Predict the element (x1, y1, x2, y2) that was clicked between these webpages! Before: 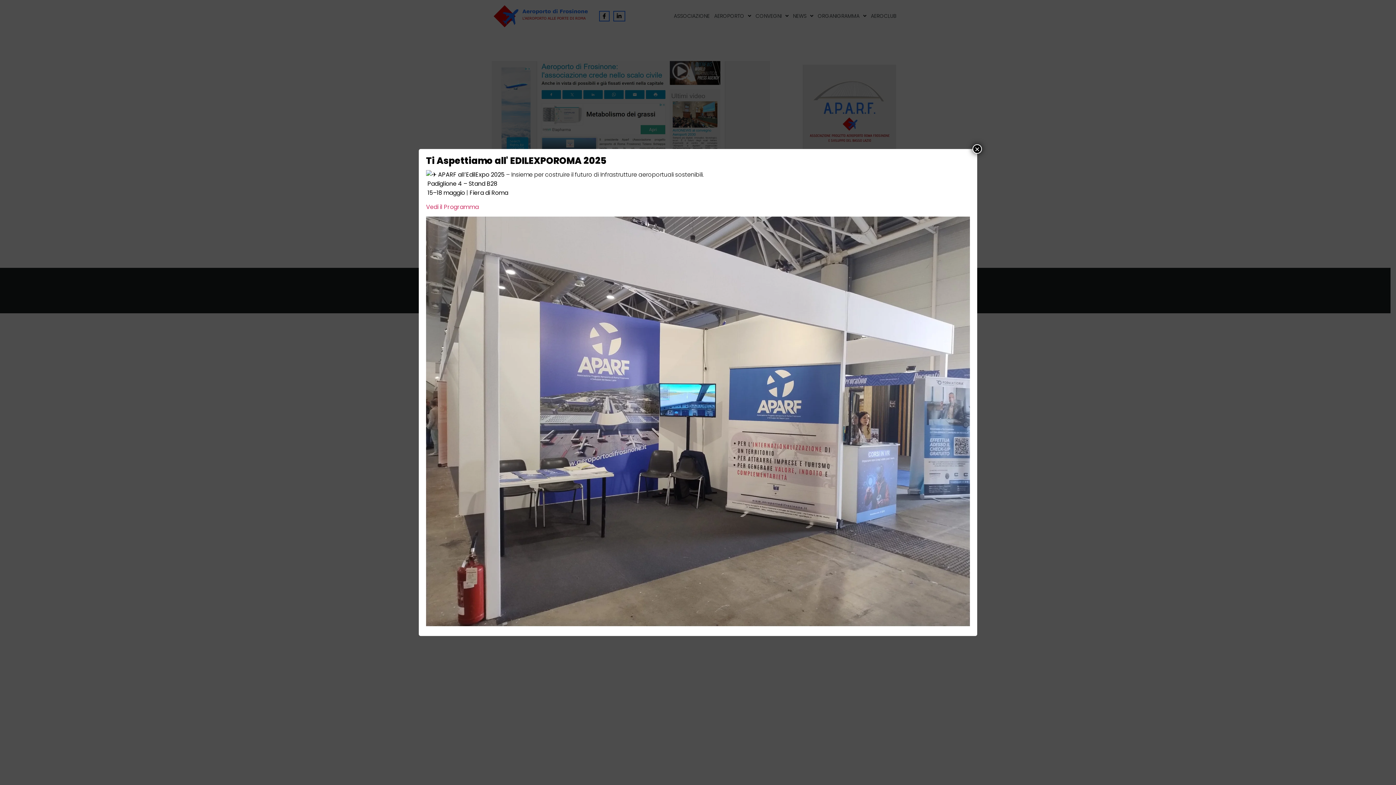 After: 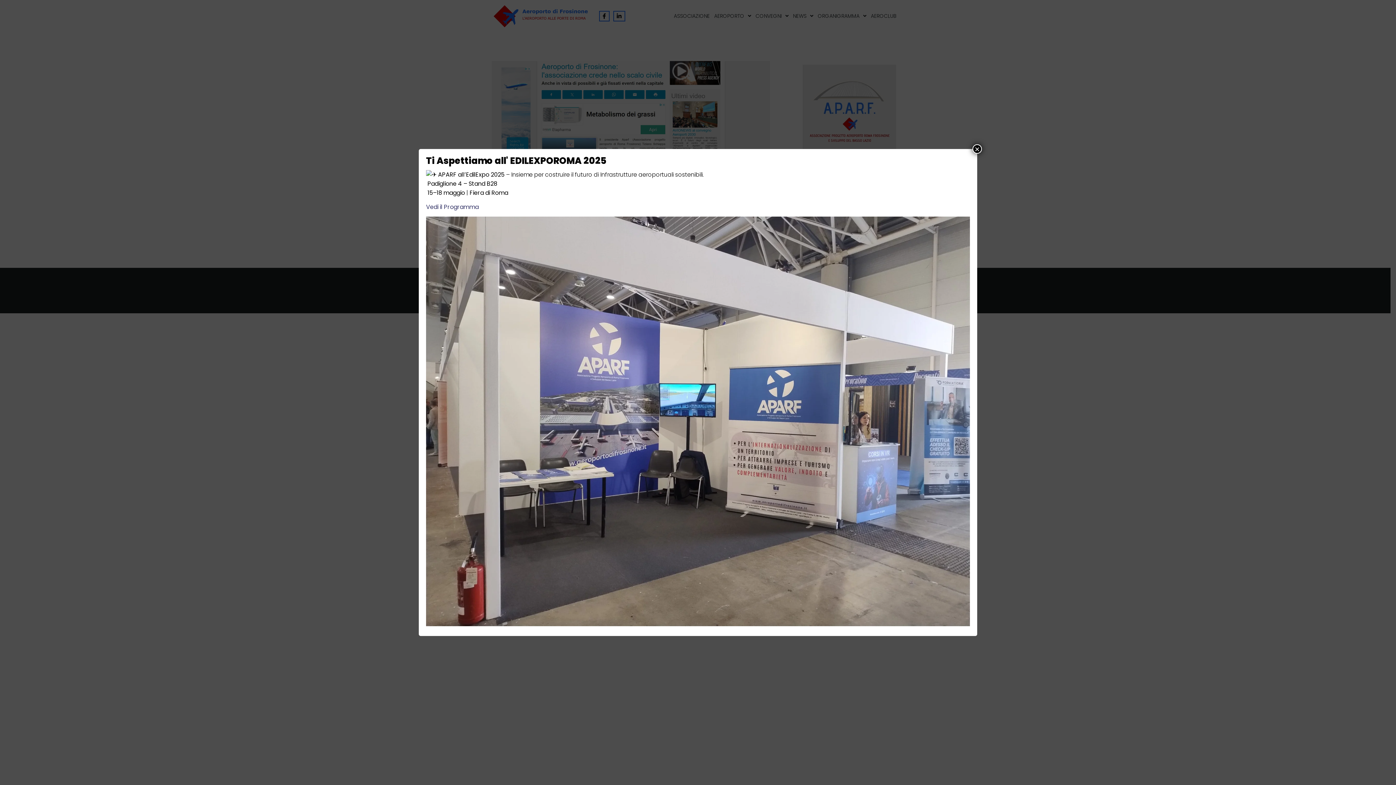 Action: bbox: (426, 202, 478, 211) label: Vedi il Programma